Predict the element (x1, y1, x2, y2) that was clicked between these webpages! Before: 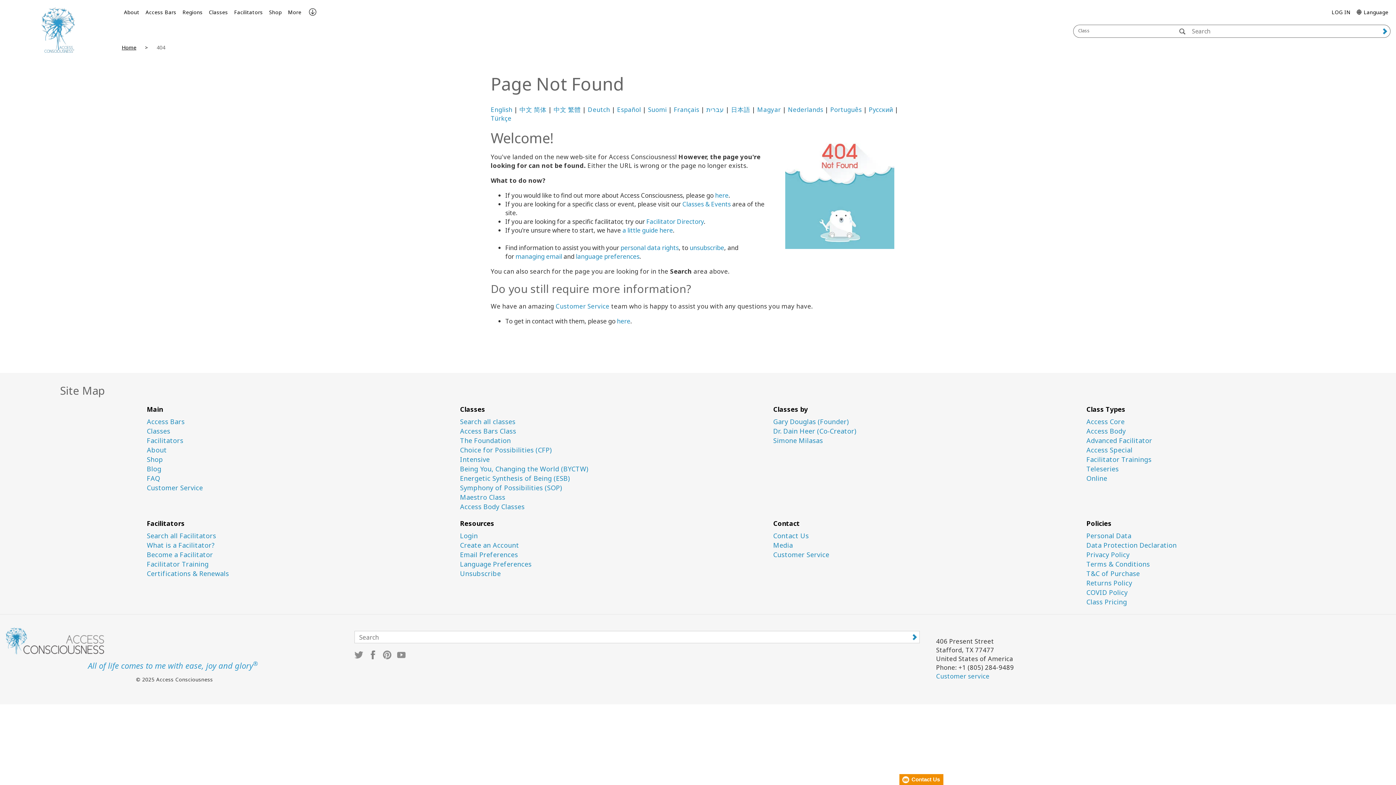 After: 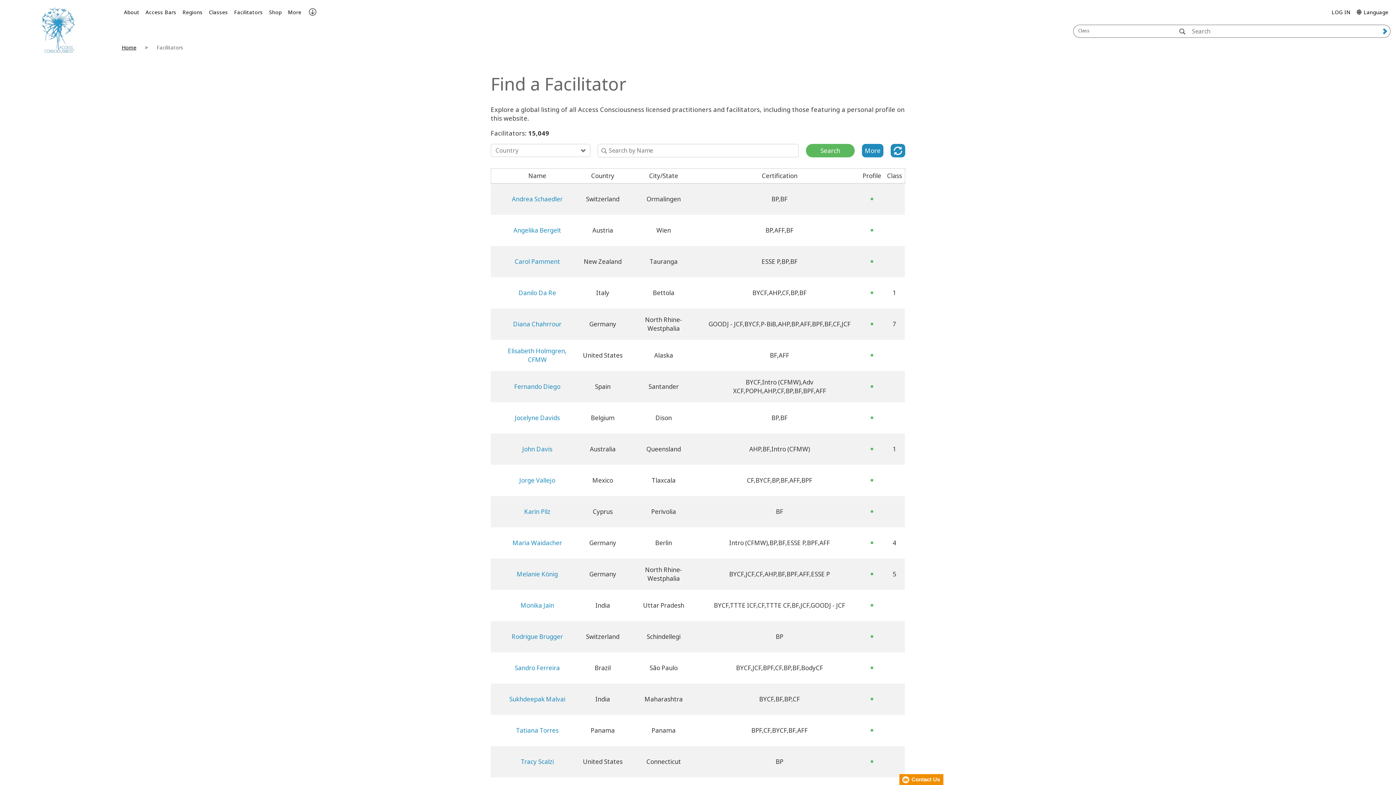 Action: label: Facilitators bbox: (146, 437, 449, 444)